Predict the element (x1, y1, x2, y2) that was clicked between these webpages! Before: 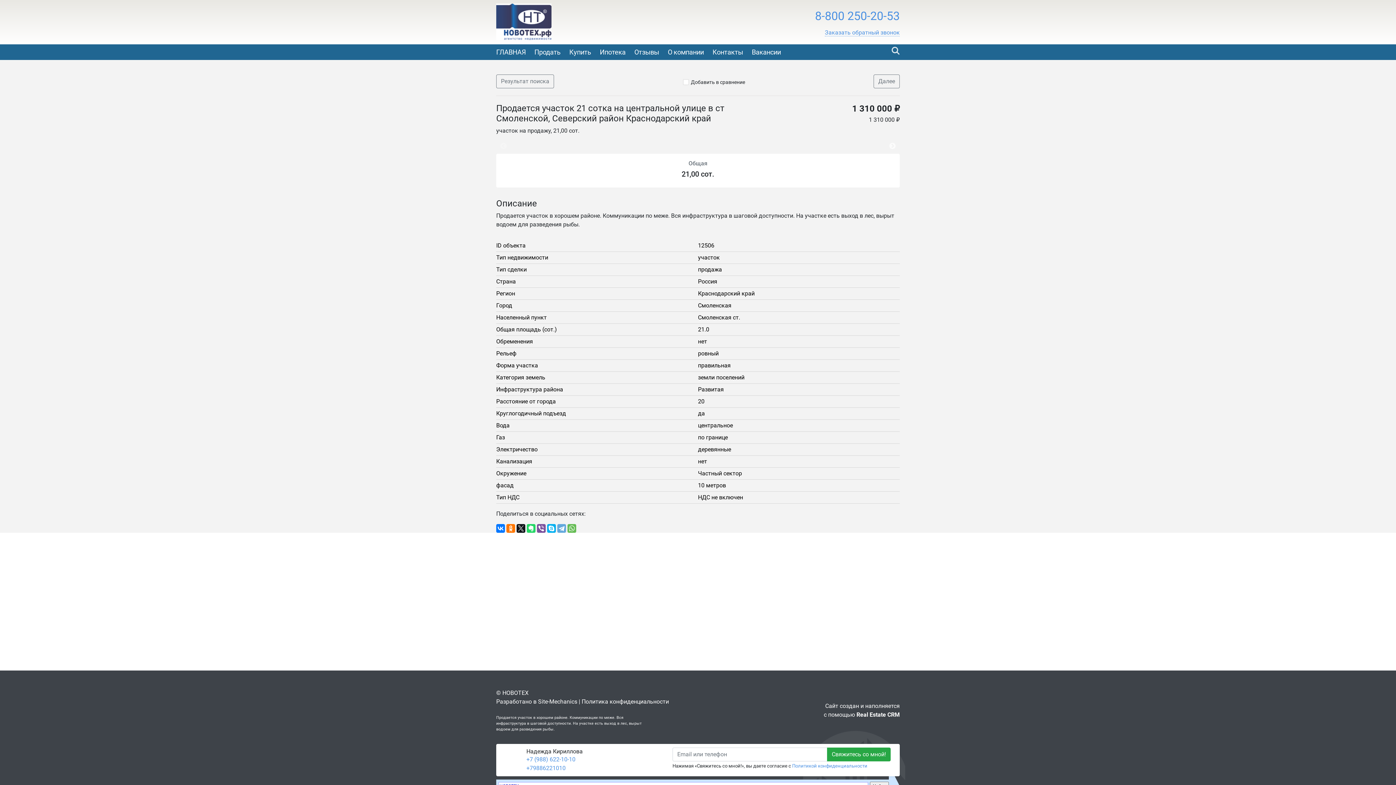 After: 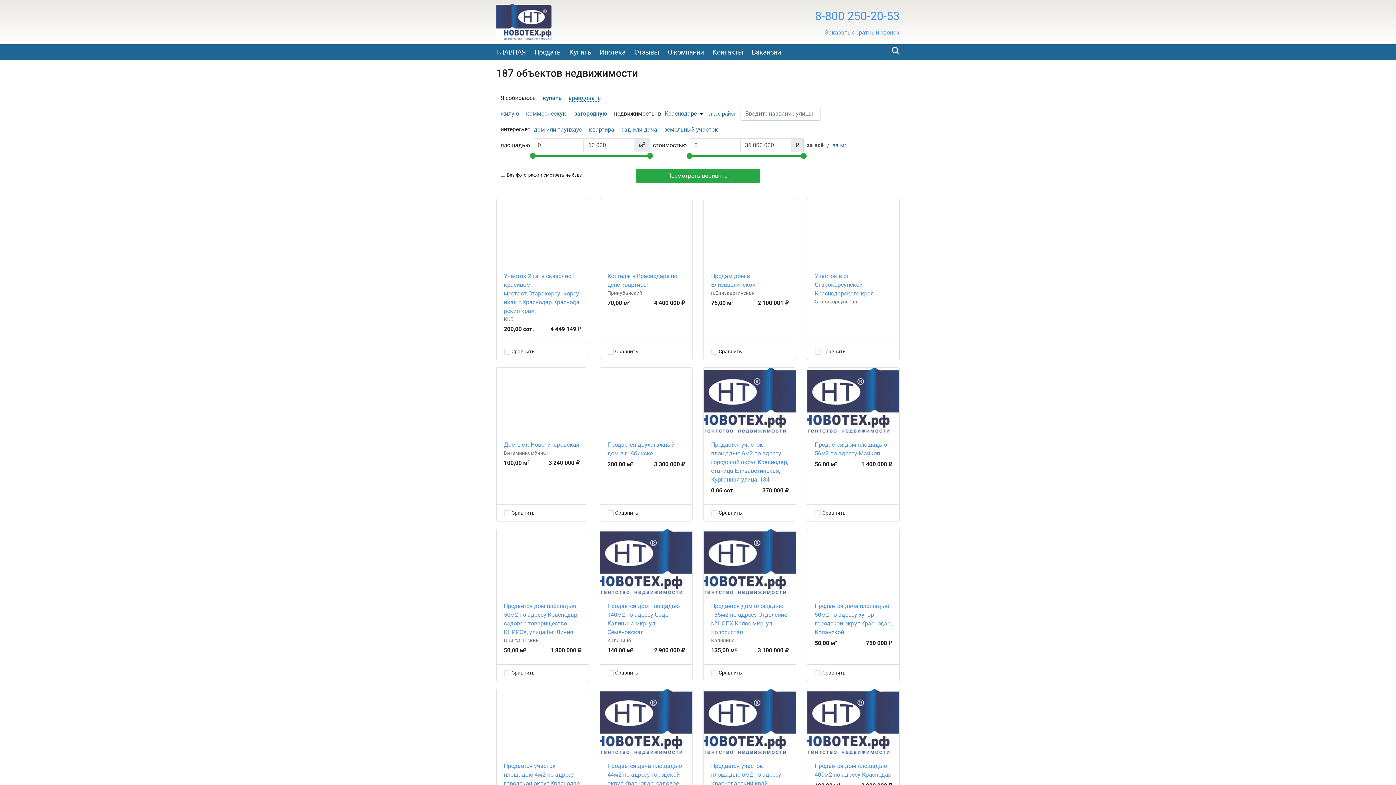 Action: label: Результат поиска bbox: (496, 74, 554, 88)